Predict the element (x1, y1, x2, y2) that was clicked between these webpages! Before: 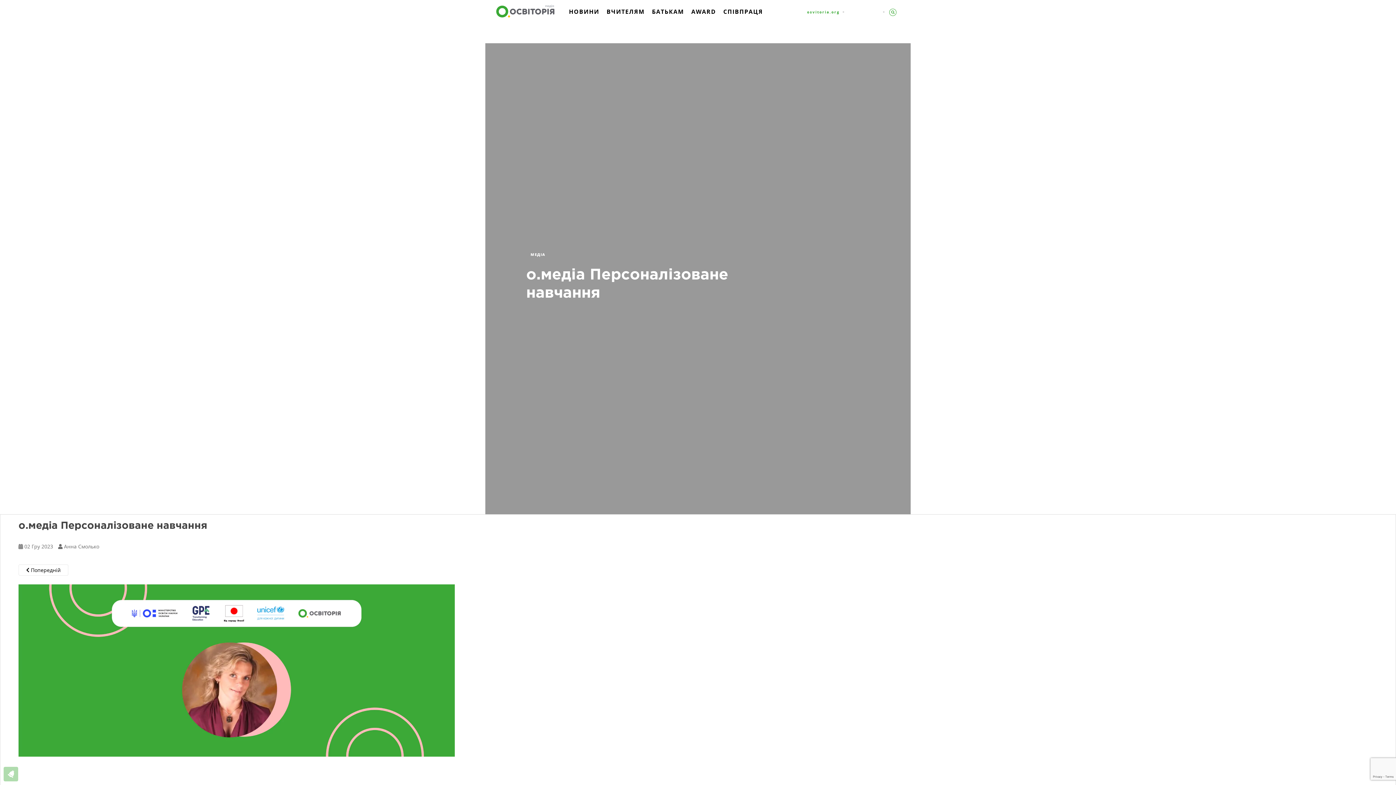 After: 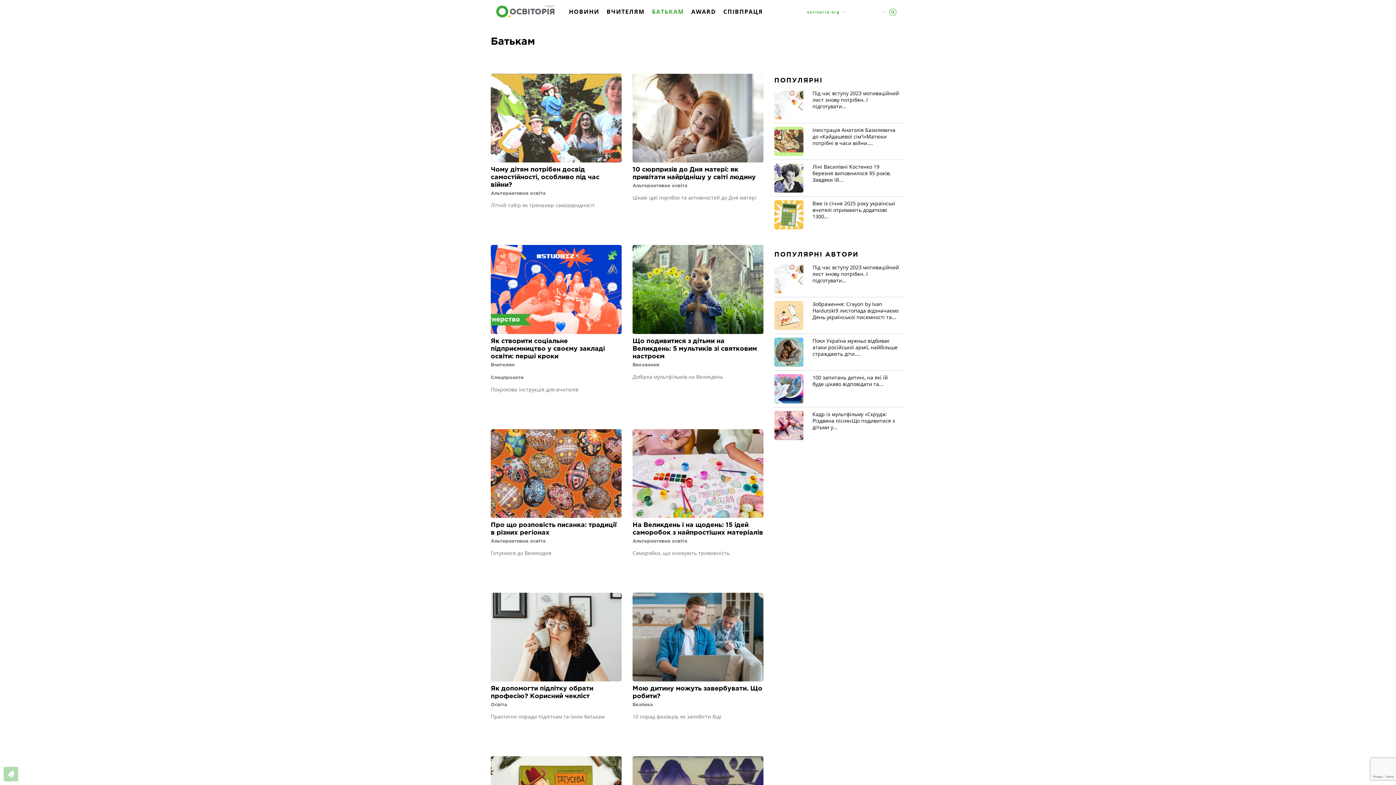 Action: bbox: (651, 6, 684, 26) label: БАТЬКАМ